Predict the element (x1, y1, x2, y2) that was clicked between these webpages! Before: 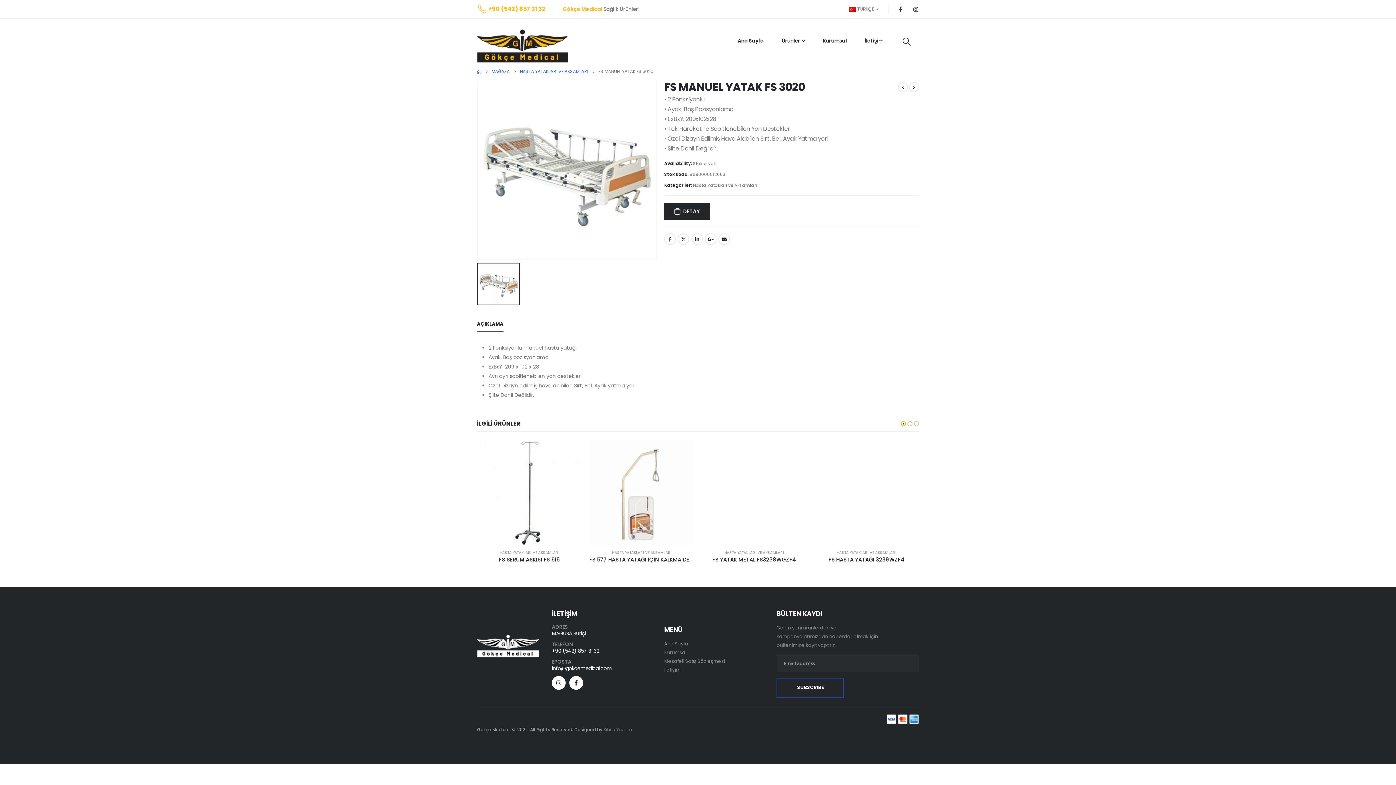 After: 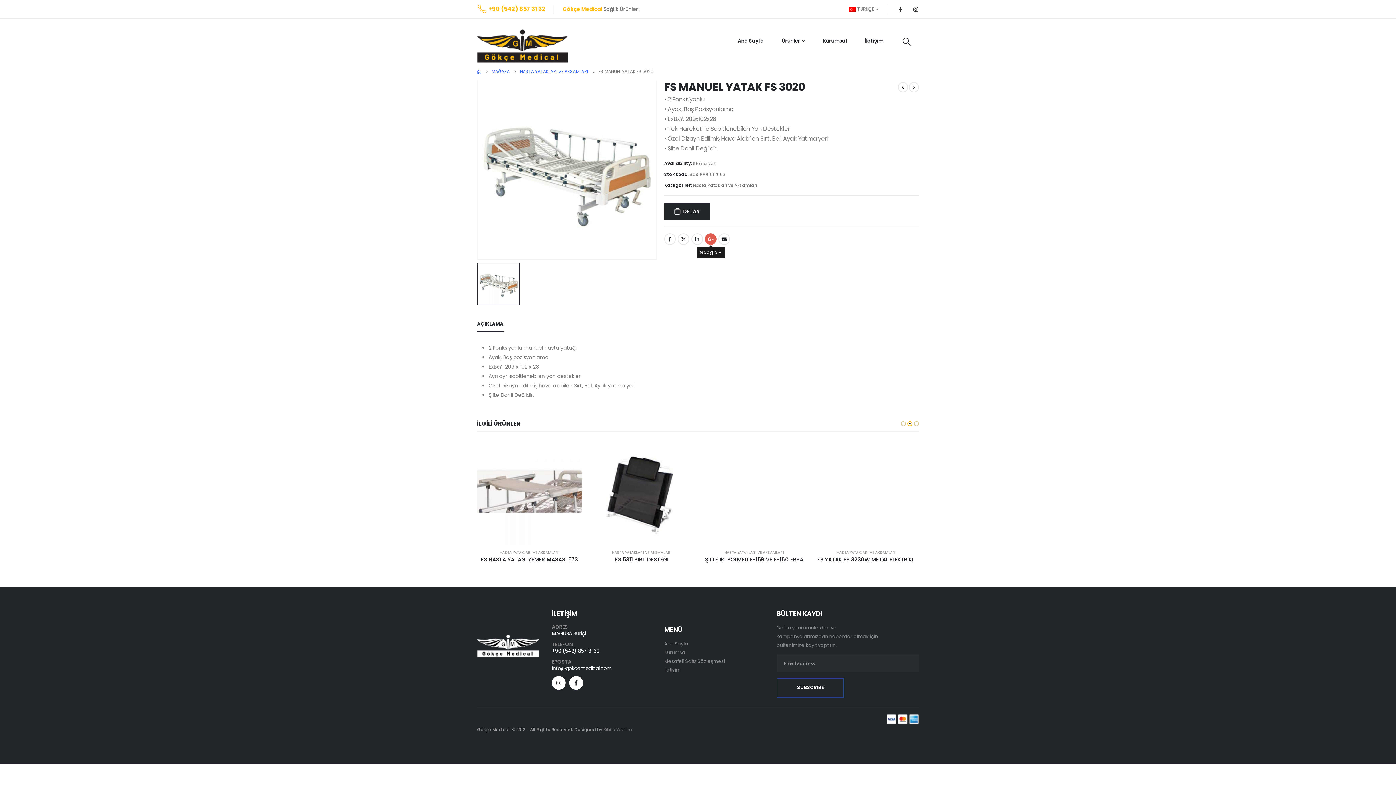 Action: label: Google + bbox: (705, 233, 716, 245)